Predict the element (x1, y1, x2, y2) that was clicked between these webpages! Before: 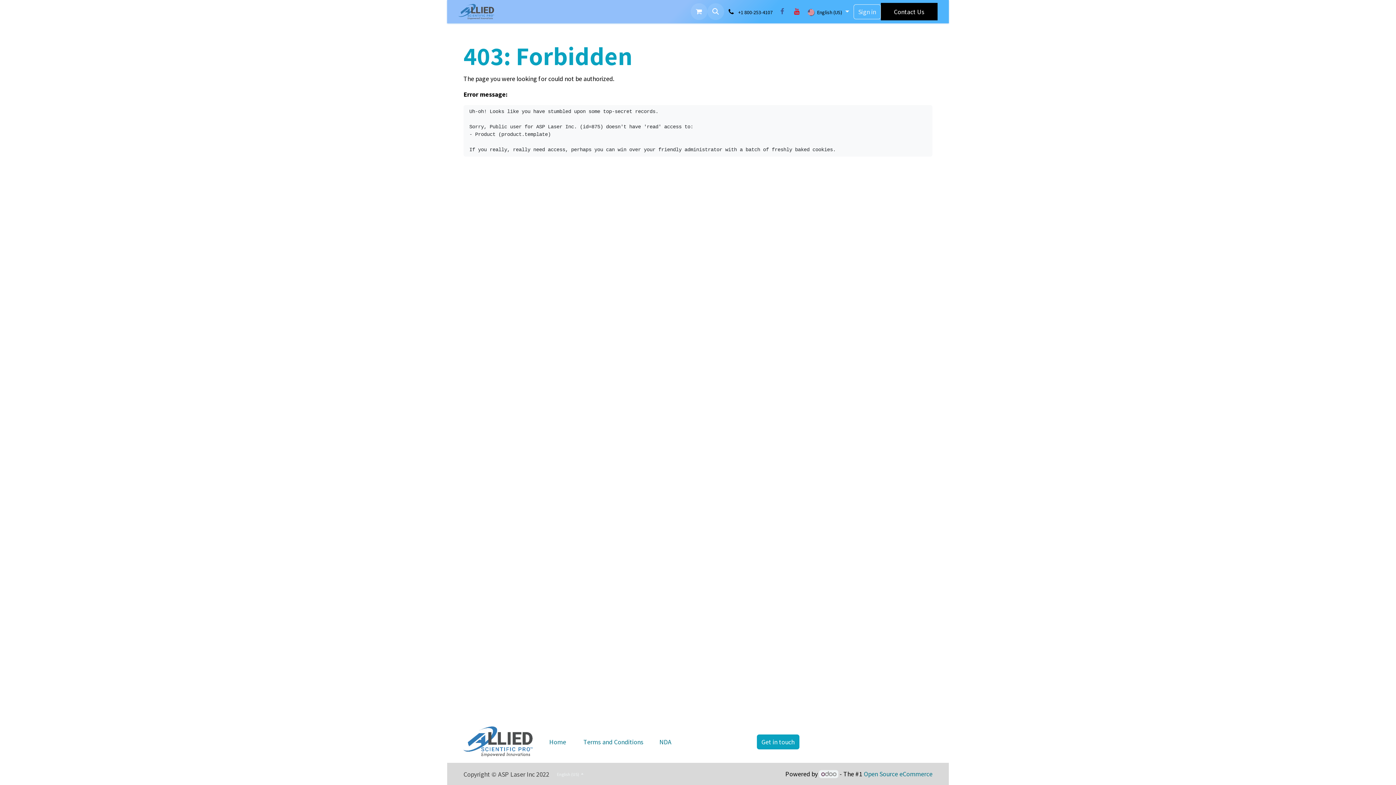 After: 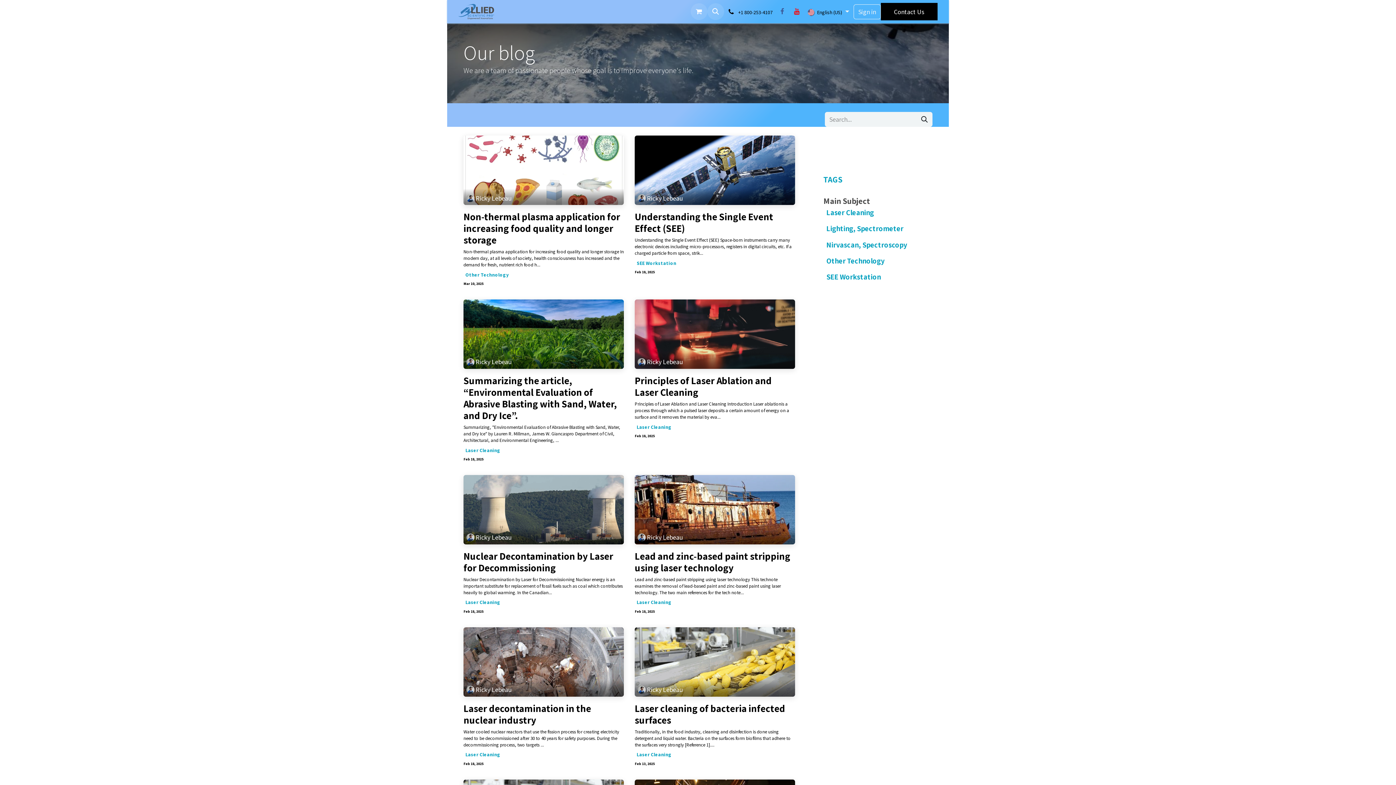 Action: bbox: (586, 3, 604, 19) label: Blog